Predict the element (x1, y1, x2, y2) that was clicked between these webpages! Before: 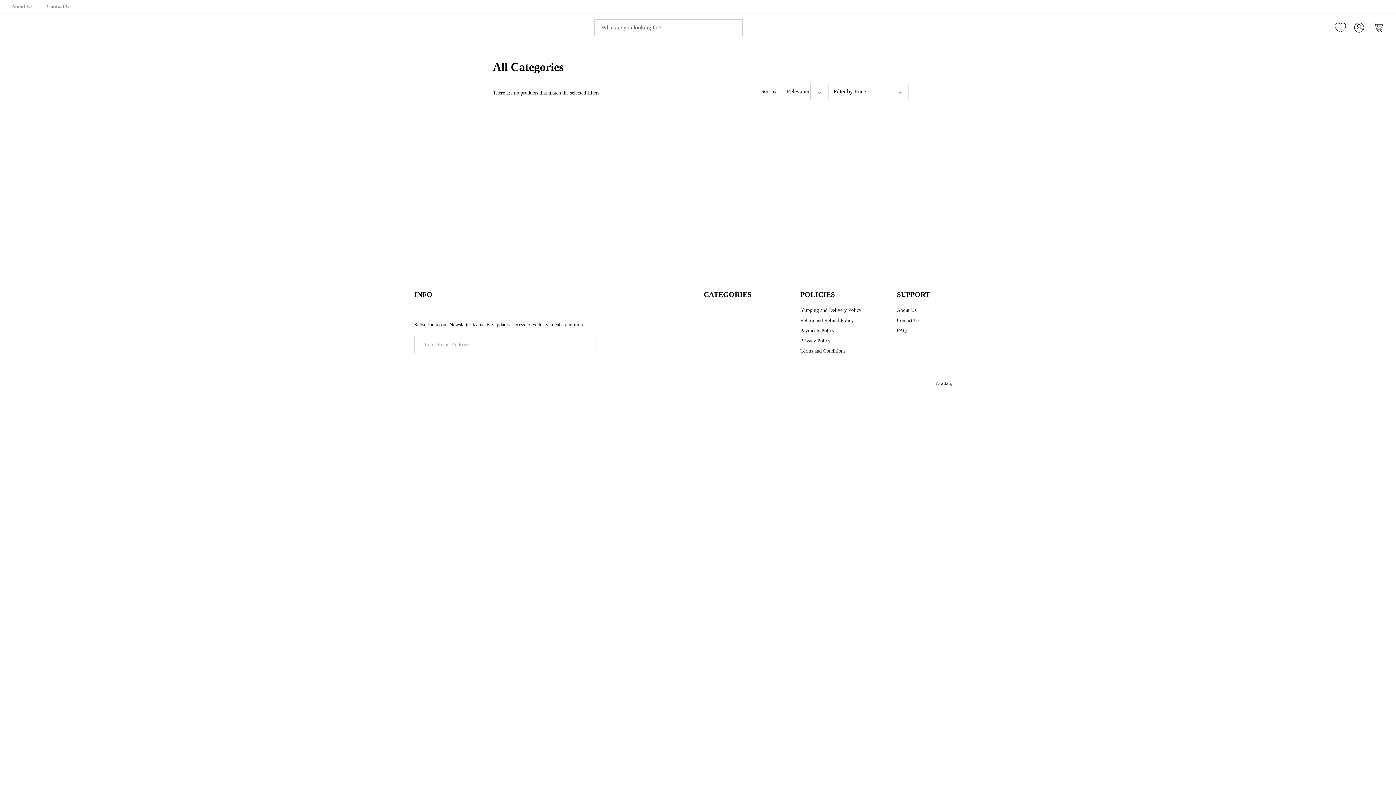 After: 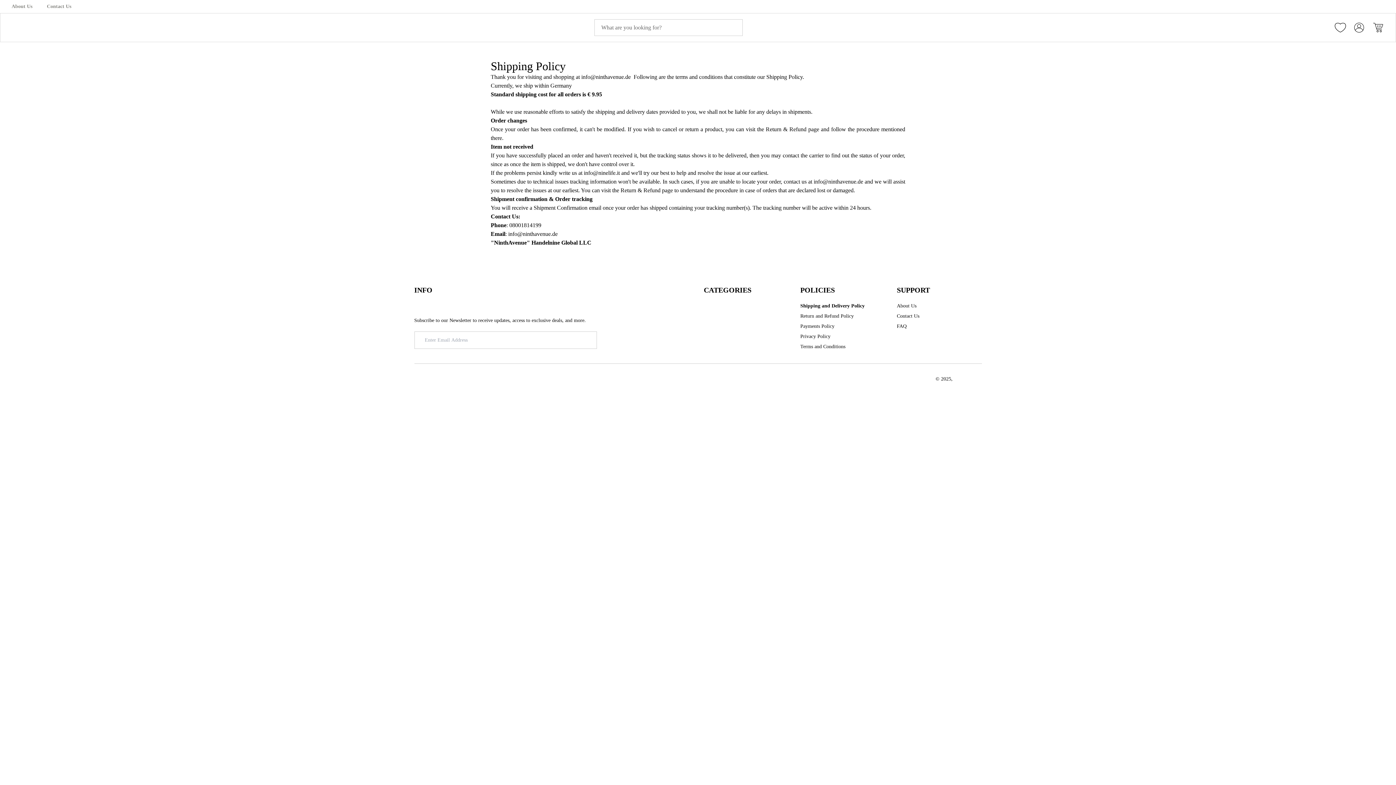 Action: bbox: (800, 306, 861, 314) label: Shipping and Delivery Policy